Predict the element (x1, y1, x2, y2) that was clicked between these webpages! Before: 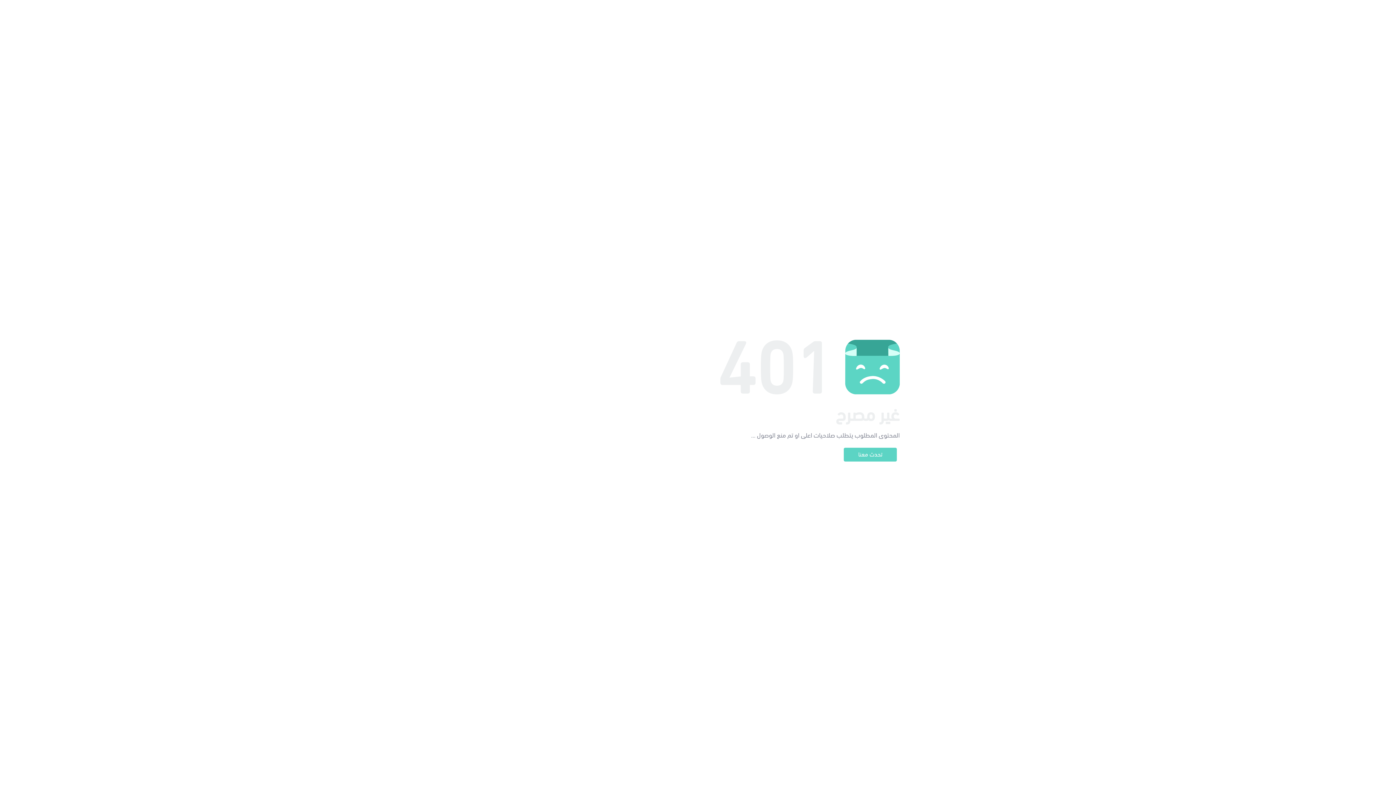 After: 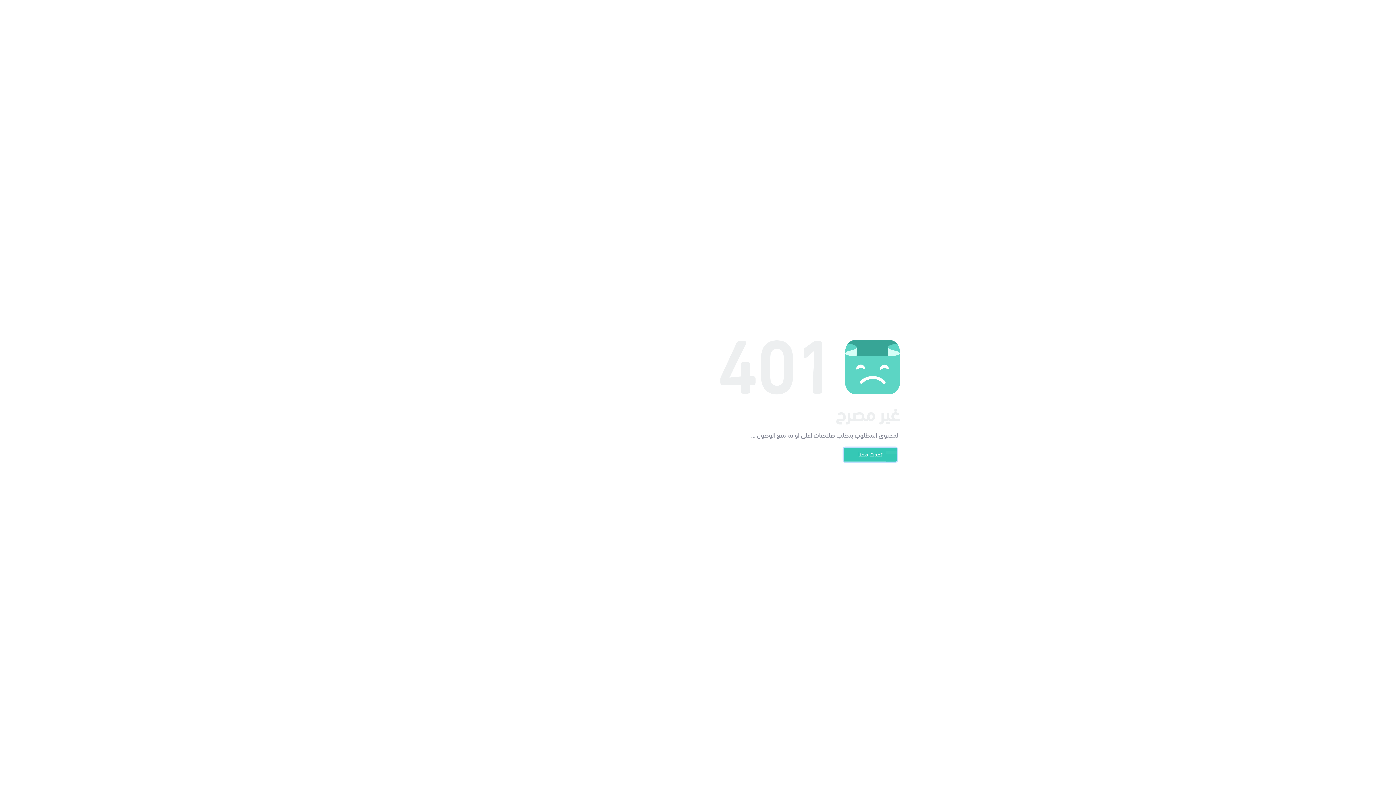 Action: label: تحدث معنا bbox: (844, 448, 897, 461)